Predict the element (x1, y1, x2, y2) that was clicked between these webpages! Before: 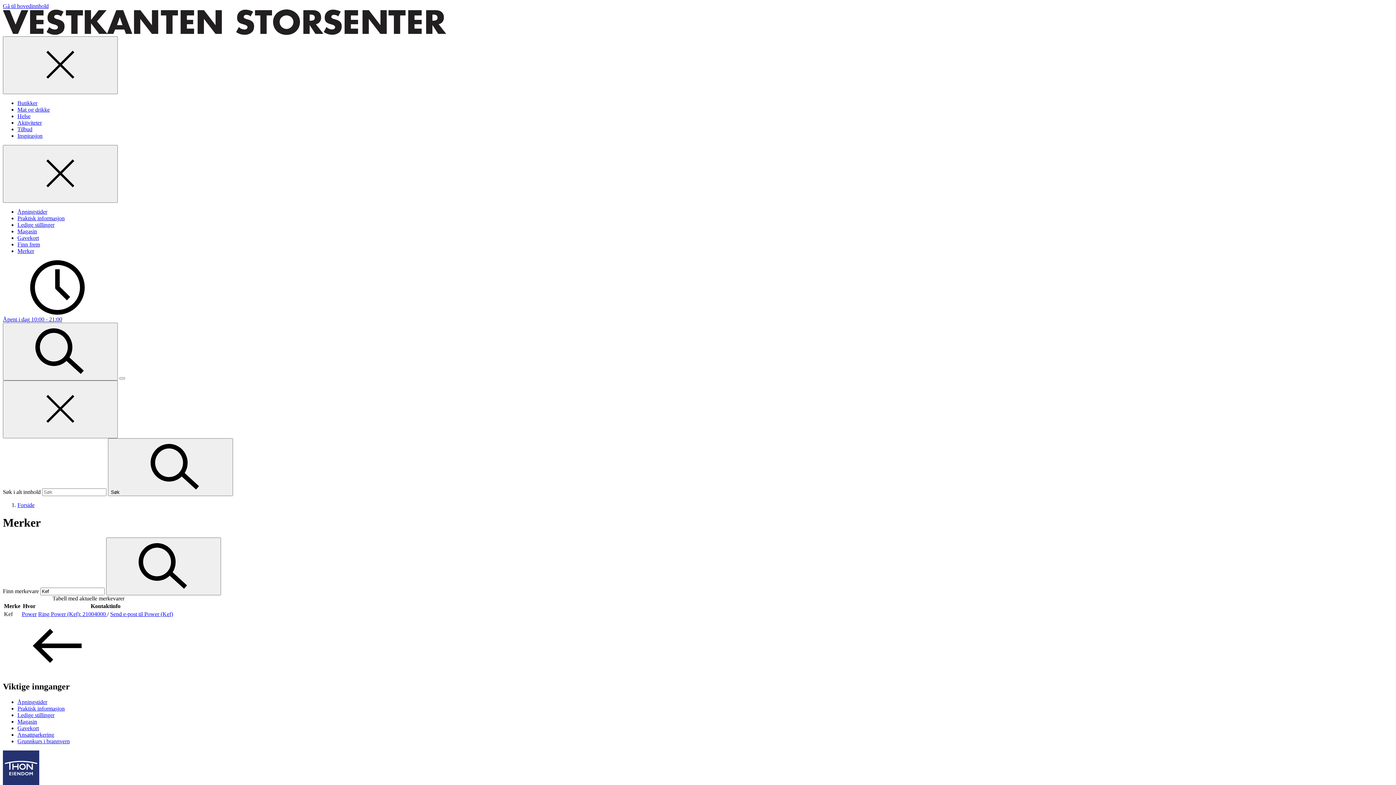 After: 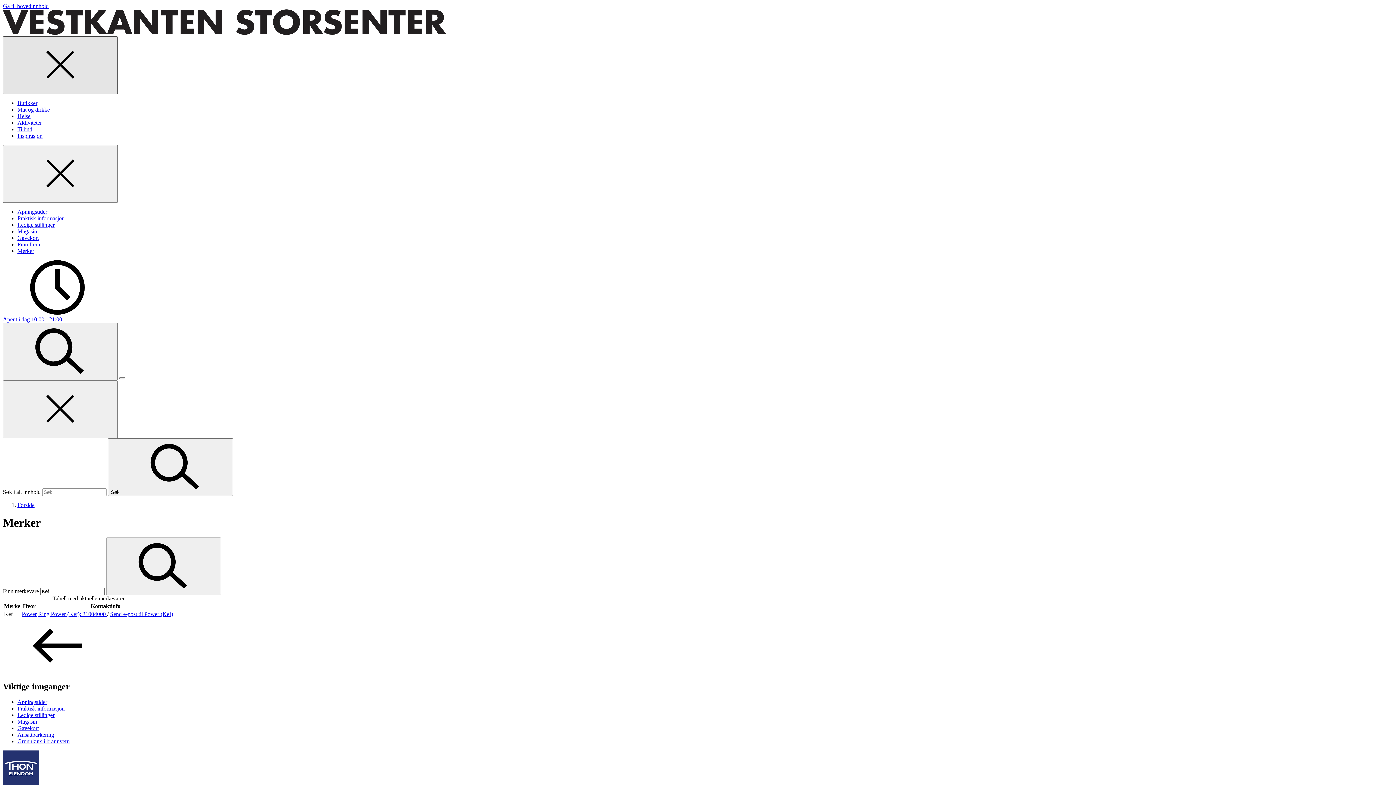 Action: label: Lukk bbox: (2, 36, 117, 94)